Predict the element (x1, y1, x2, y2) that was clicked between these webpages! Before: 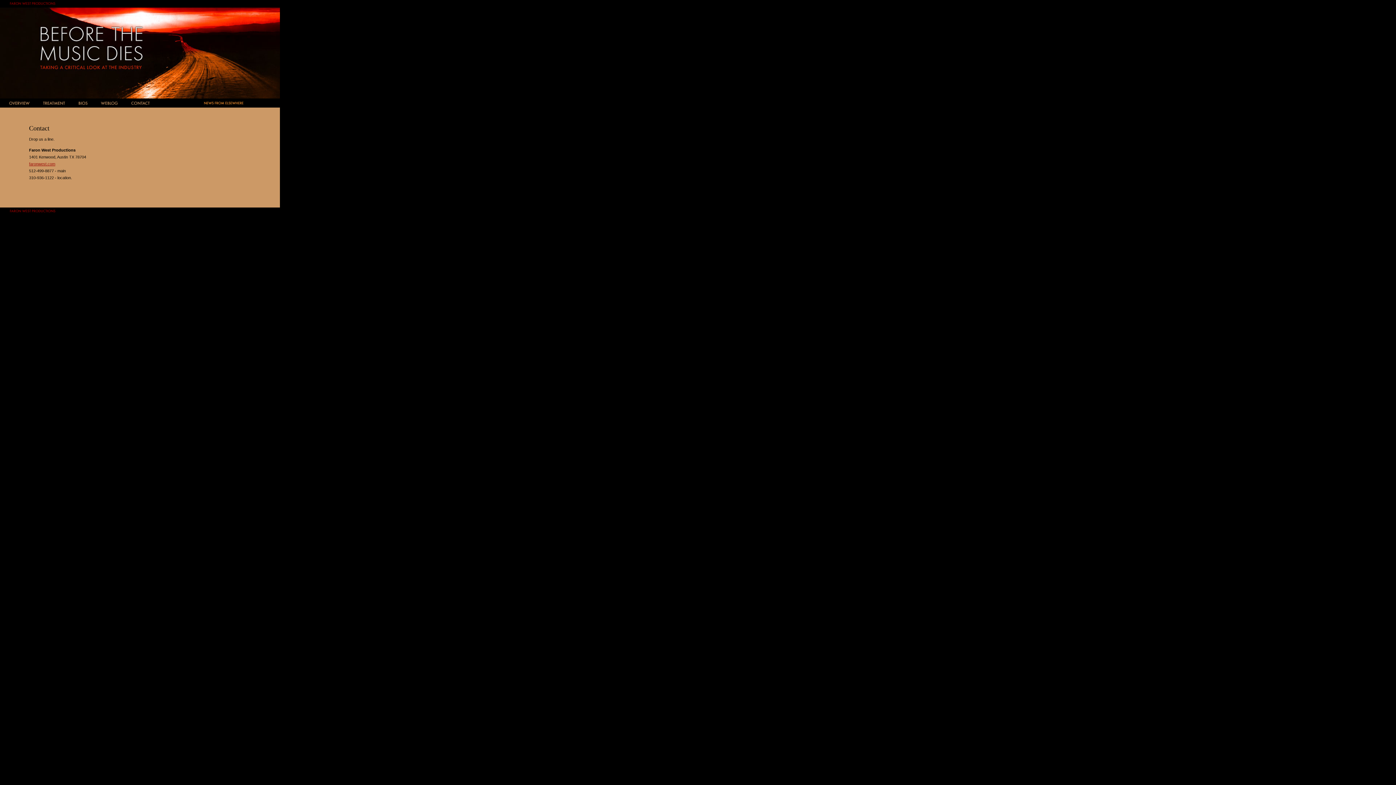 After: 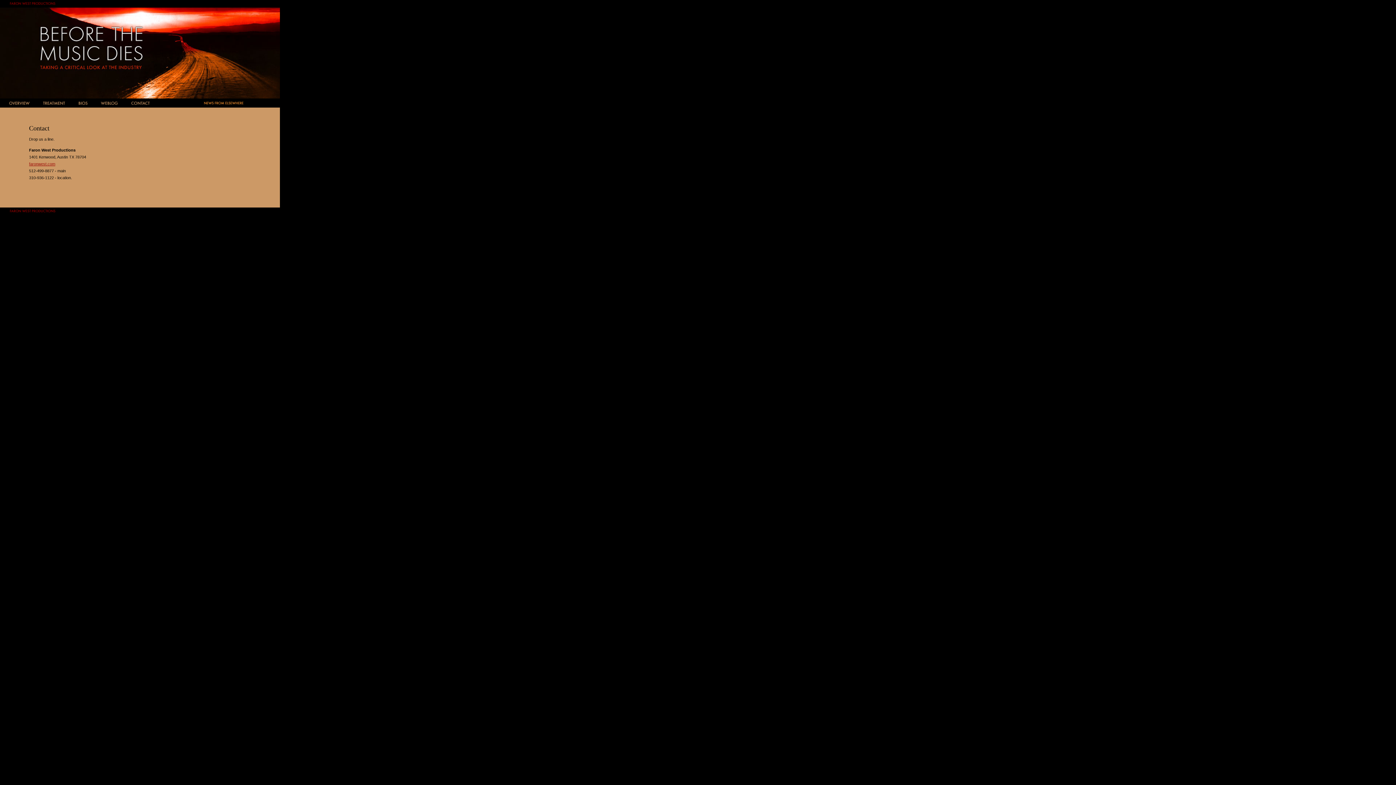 Action: bbox: (29, 161, 55, 166) label: faronwest.com